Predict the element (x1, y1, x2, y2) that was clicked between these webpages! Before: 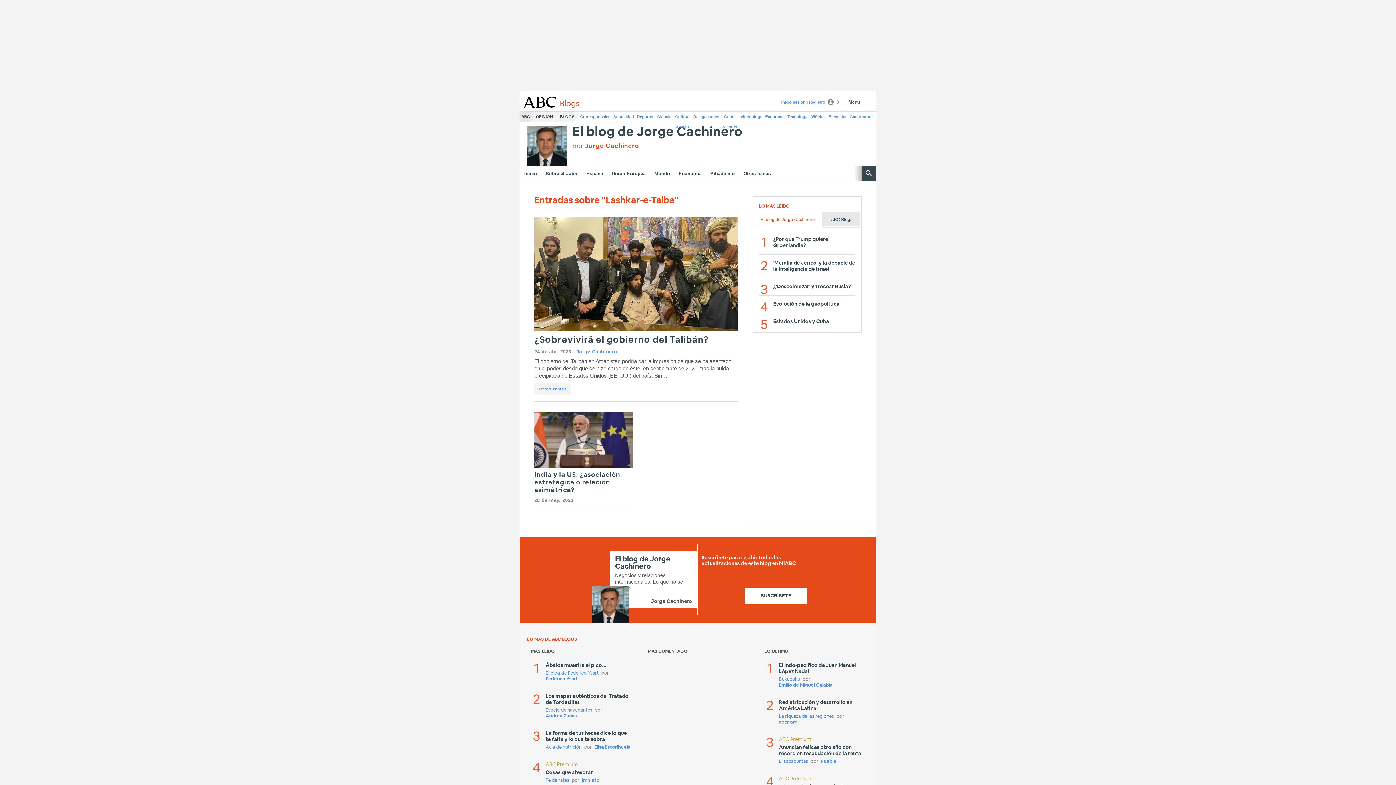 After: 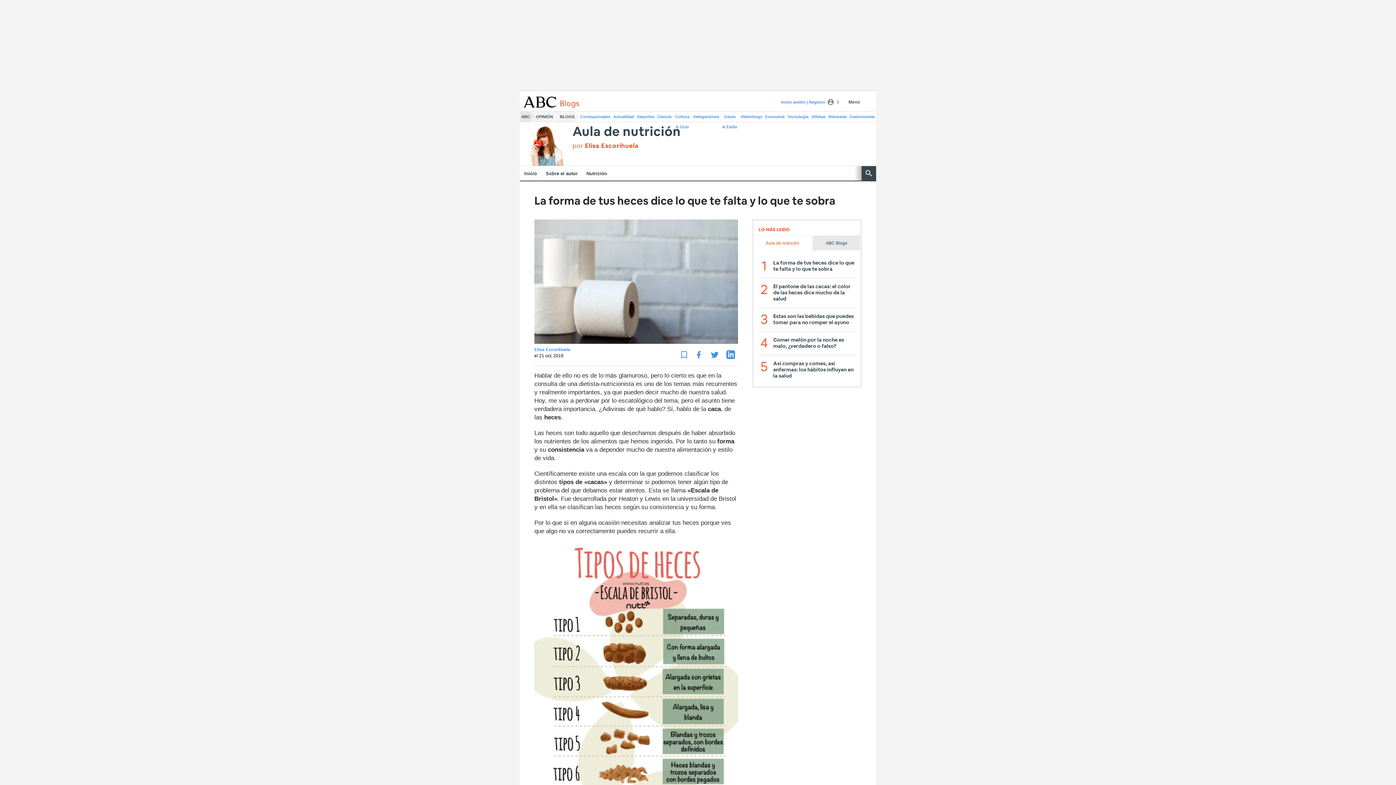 Action: bbox: (545, 730, 631, 743) label: La forma de tus heces dice lo que te falta y lo que te sobra